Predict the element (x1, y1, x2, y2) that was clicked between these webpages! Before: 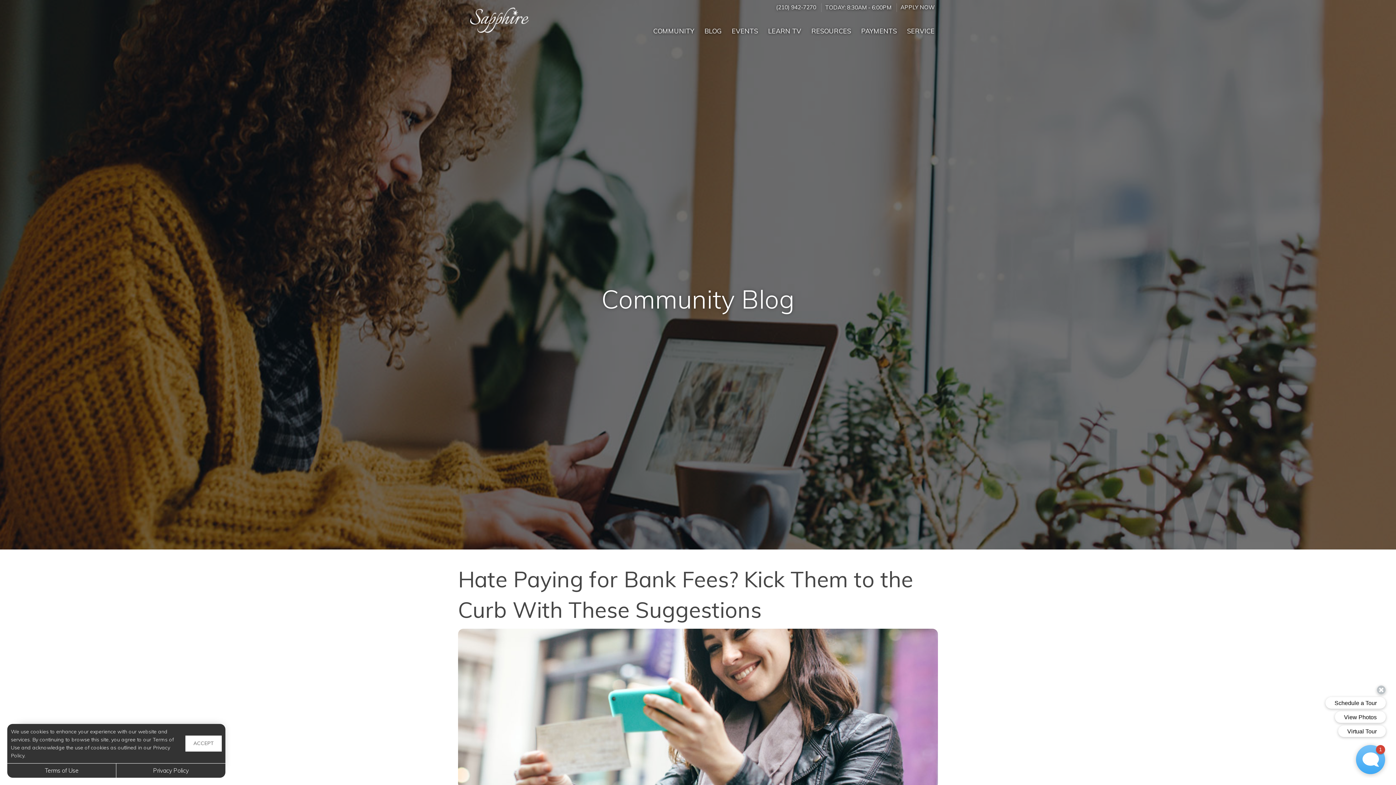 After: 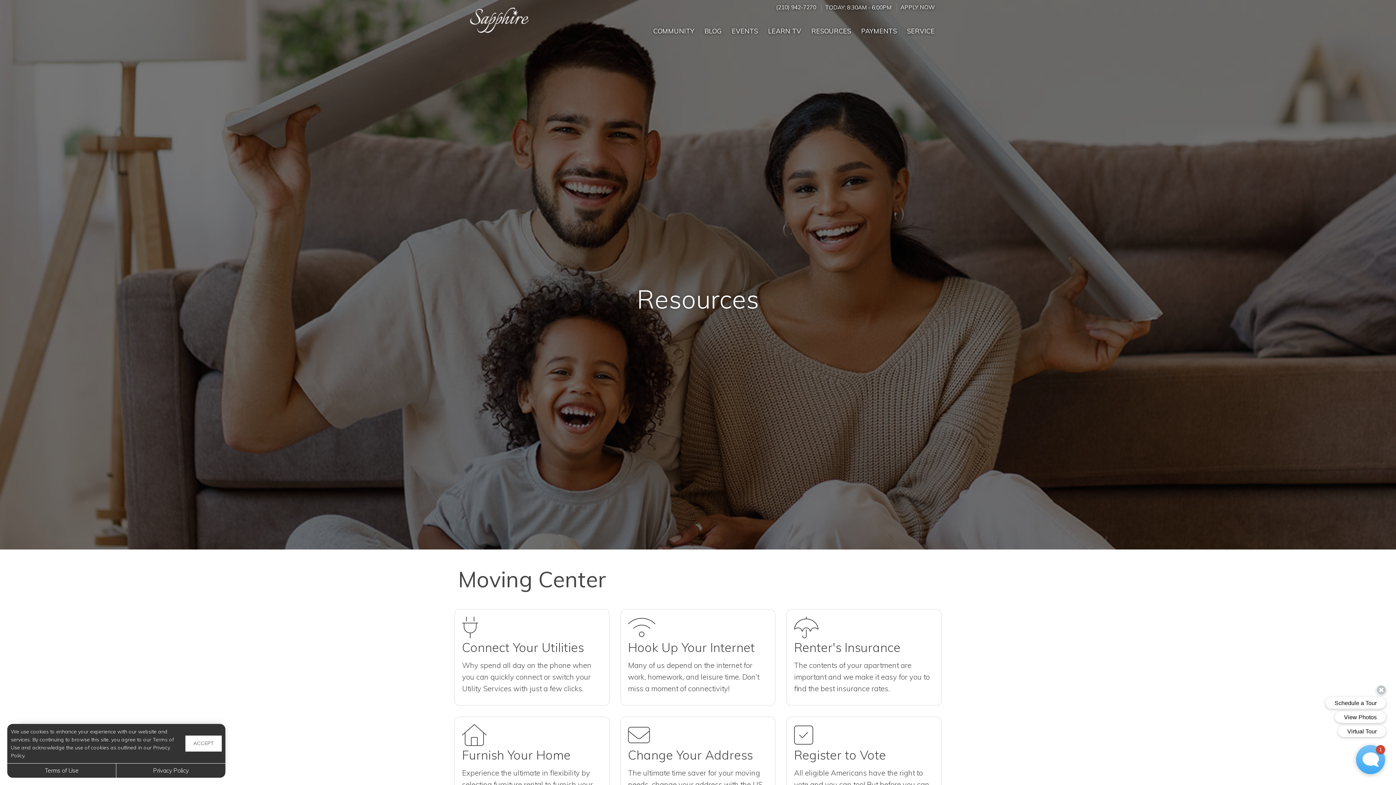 Action: bbox: (806, 14, 856, 41) label: RESOURCES